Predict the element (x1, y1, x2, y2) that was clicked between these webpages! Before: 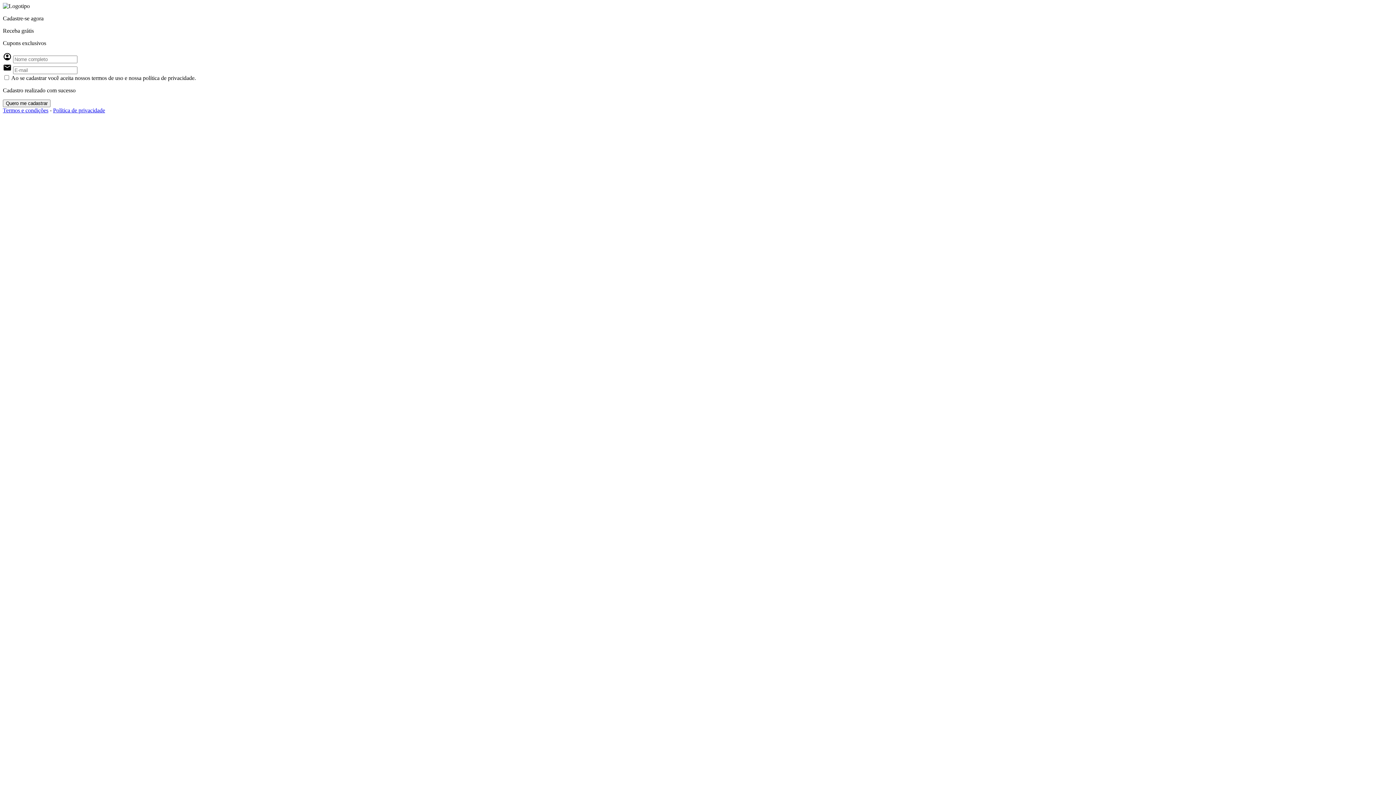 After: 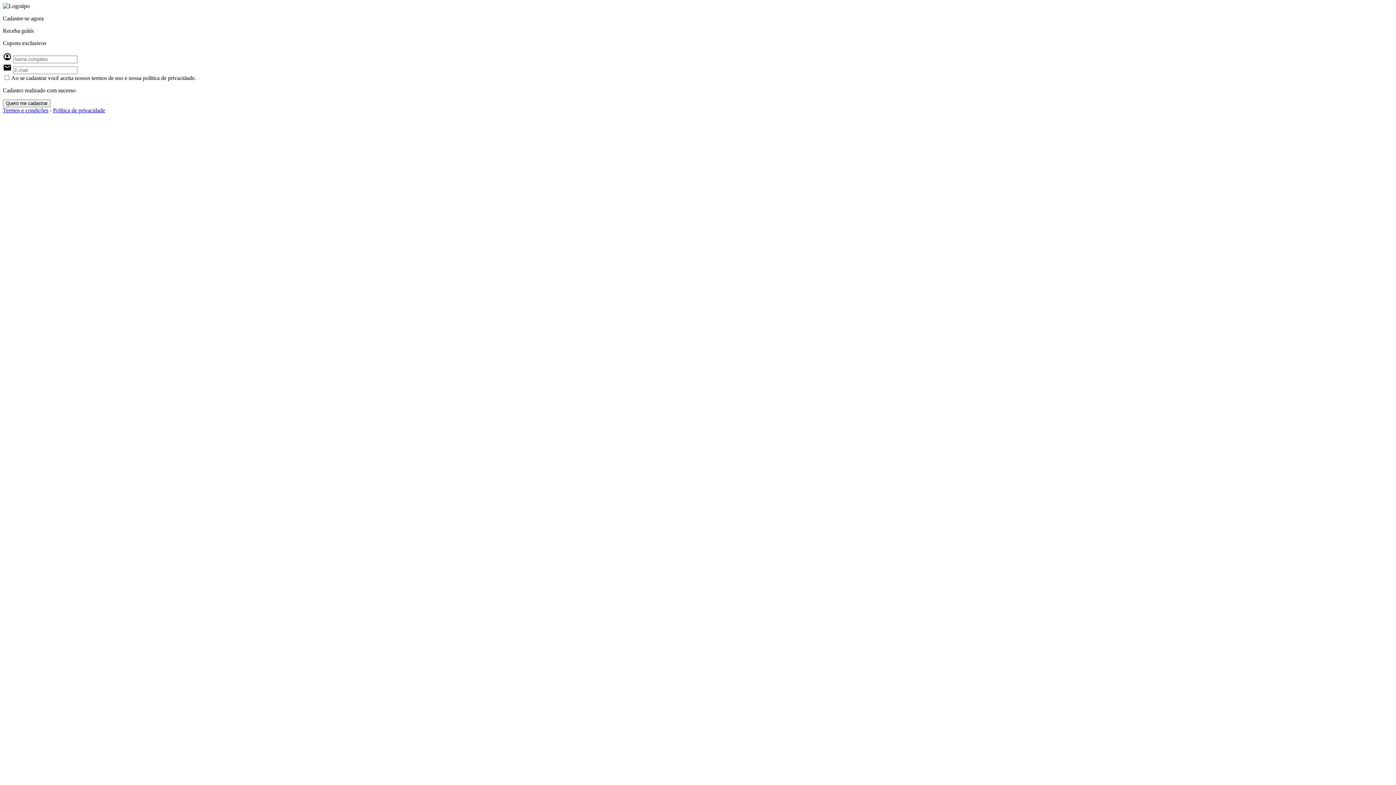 Action: label: Política de privacidade bbox: (53, 107, 105, 113)